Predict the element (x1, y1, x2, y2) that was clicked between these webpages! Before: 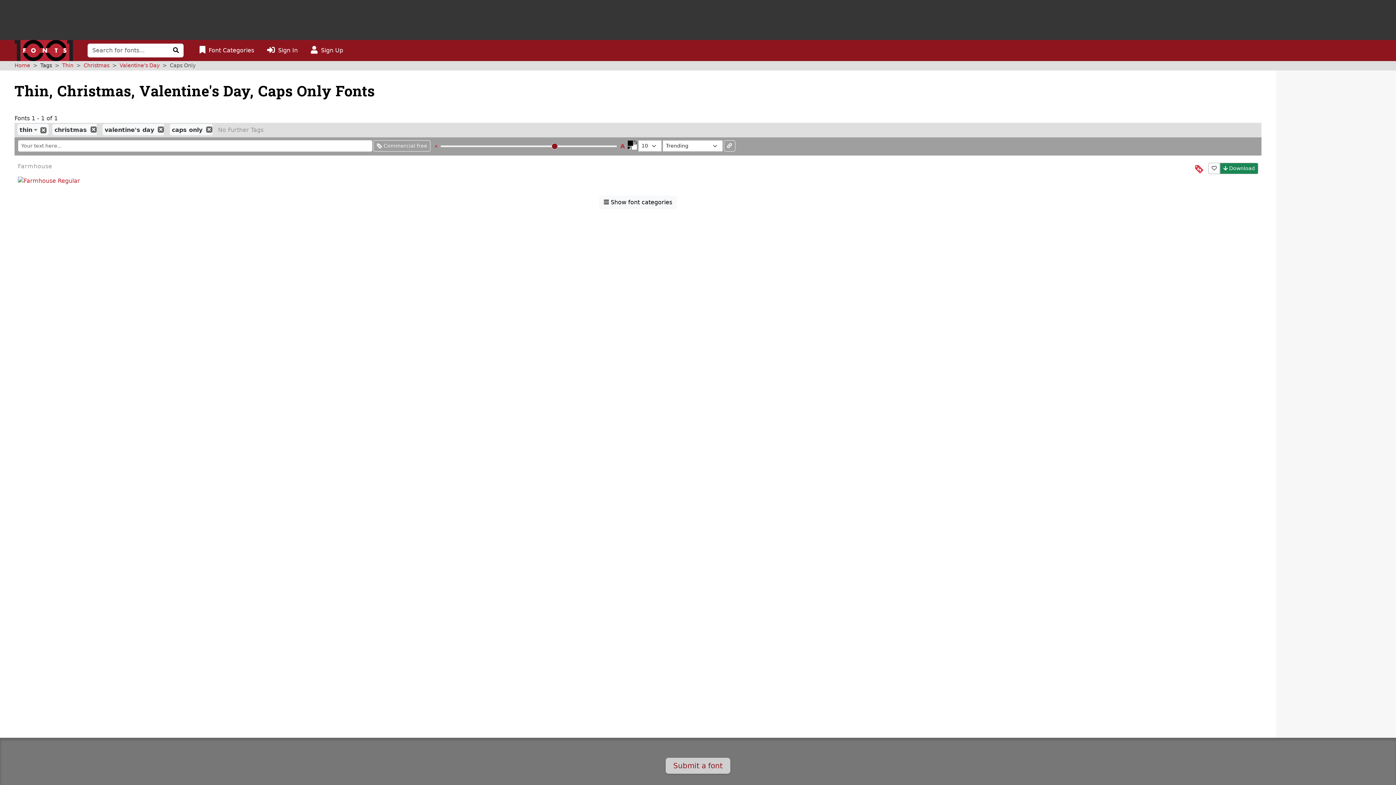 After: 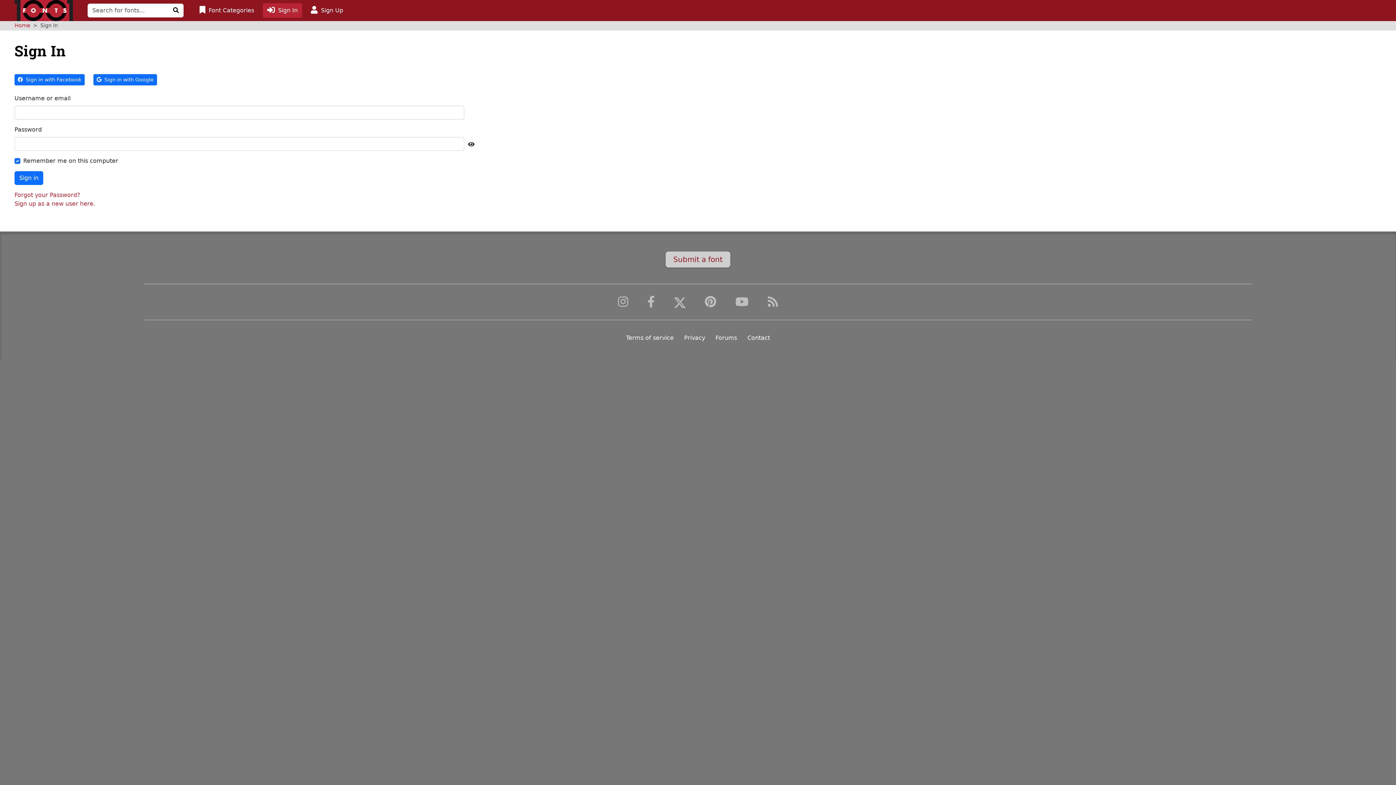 Action: bbox: (665, 758, 730, 774) label: Submit a font